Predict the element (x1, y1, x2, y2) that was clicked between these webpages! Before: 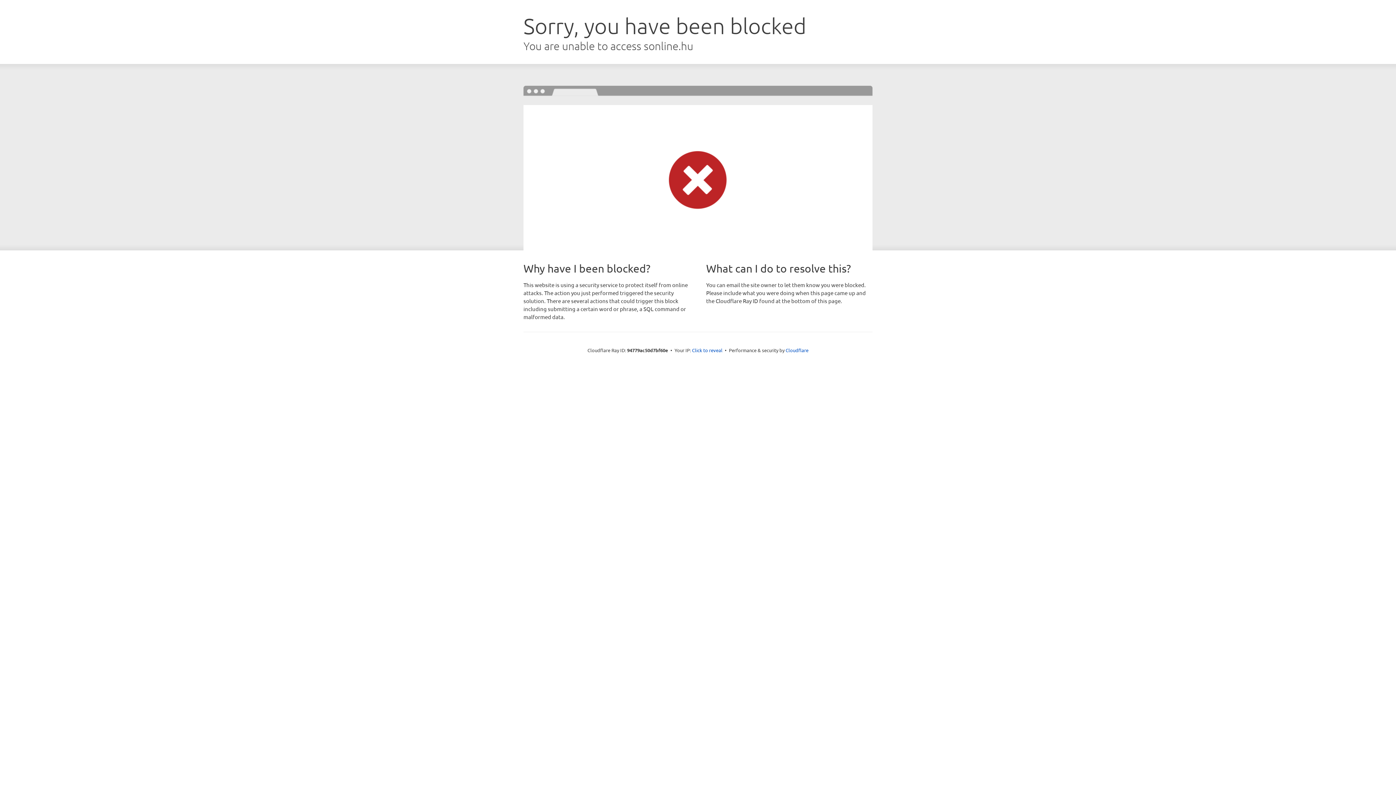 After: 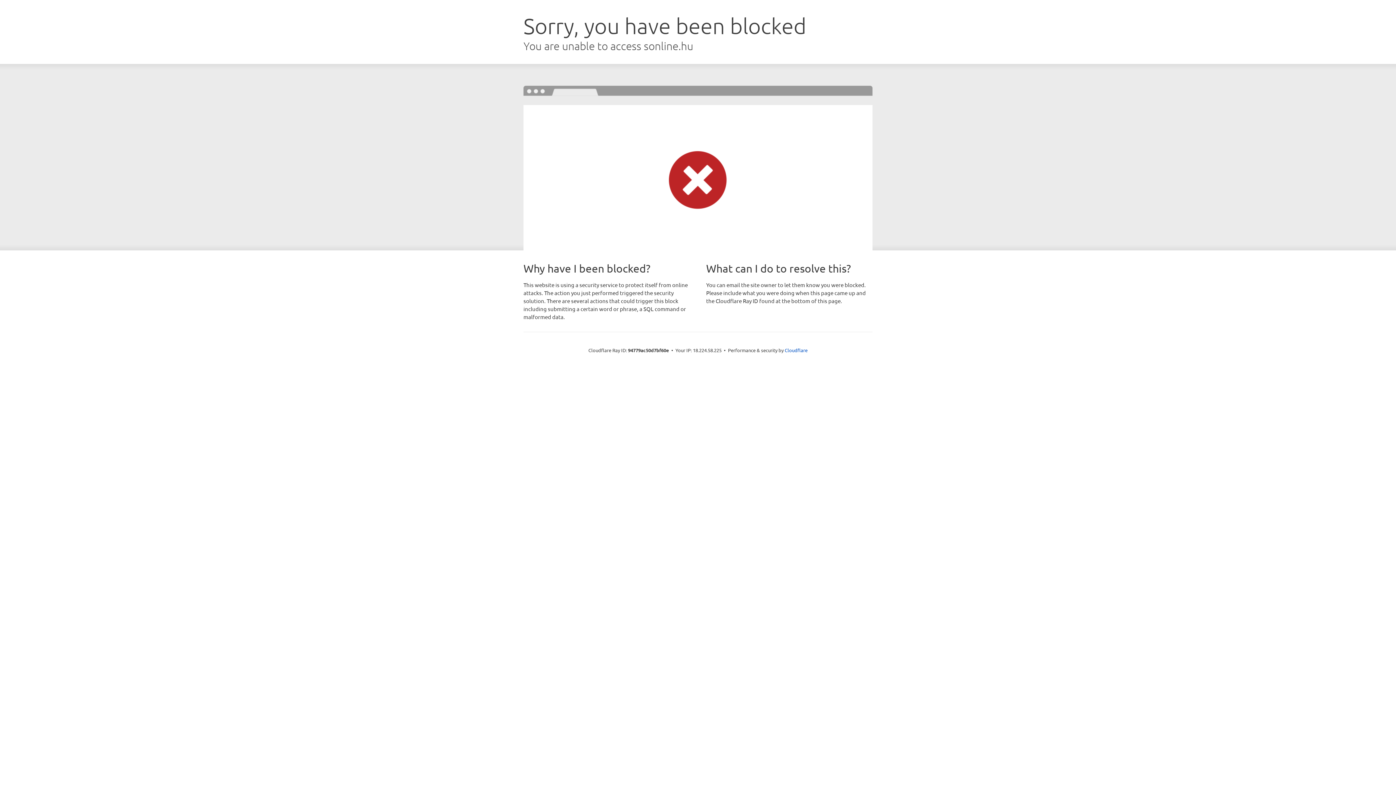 Action: bbox: (692, 346, 722, 353) label: Click to reveal